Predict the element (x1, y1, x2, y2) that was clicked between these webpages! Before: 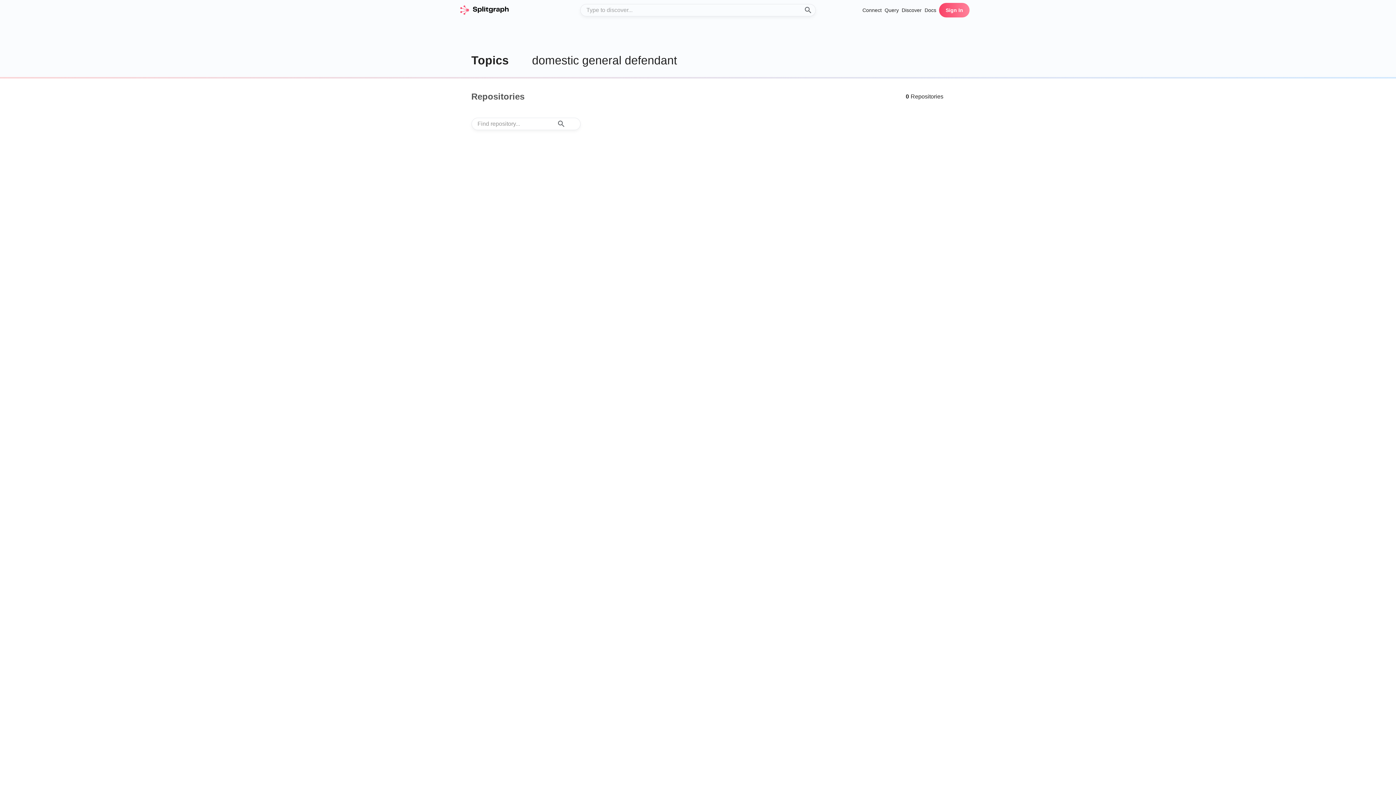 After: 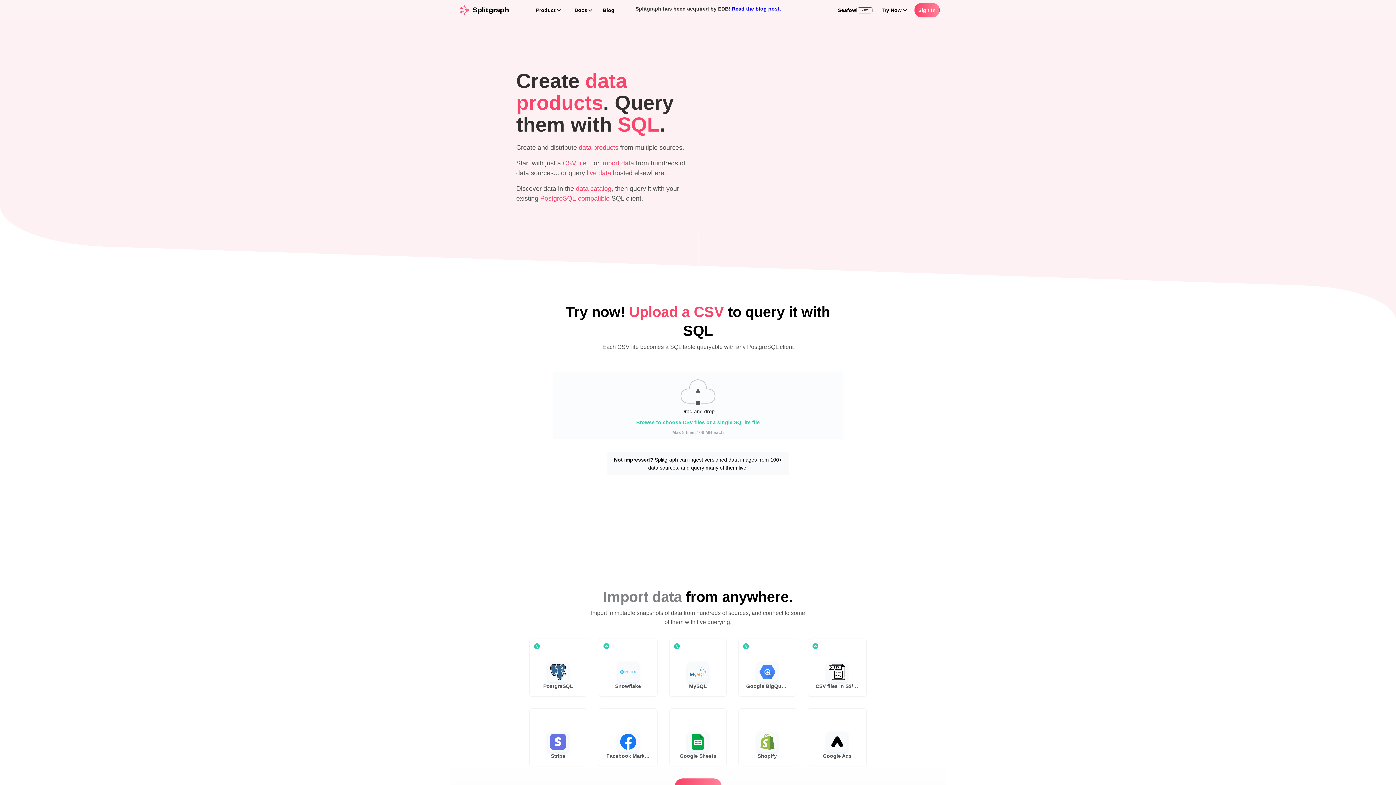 Action: label: Connect bbox: (862, 6, 881, 14)